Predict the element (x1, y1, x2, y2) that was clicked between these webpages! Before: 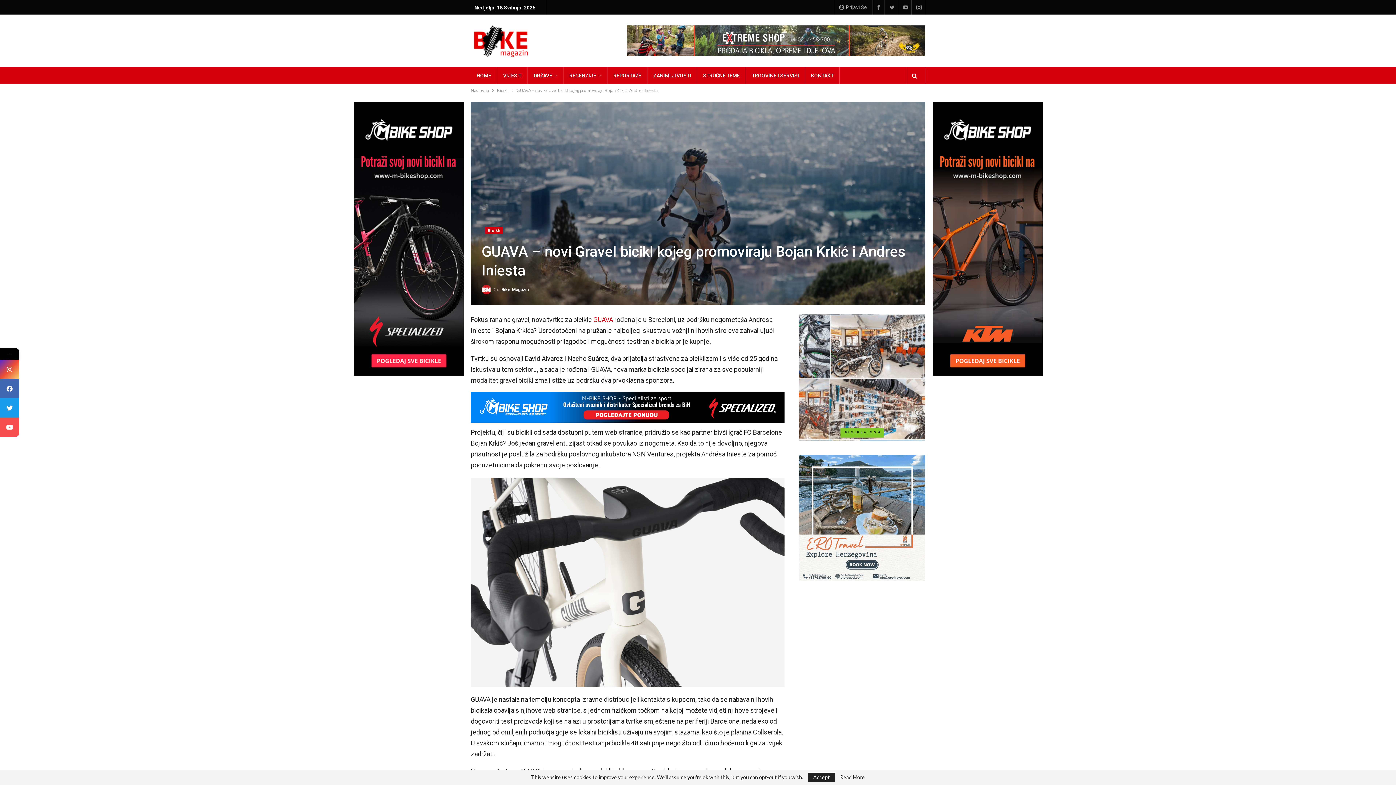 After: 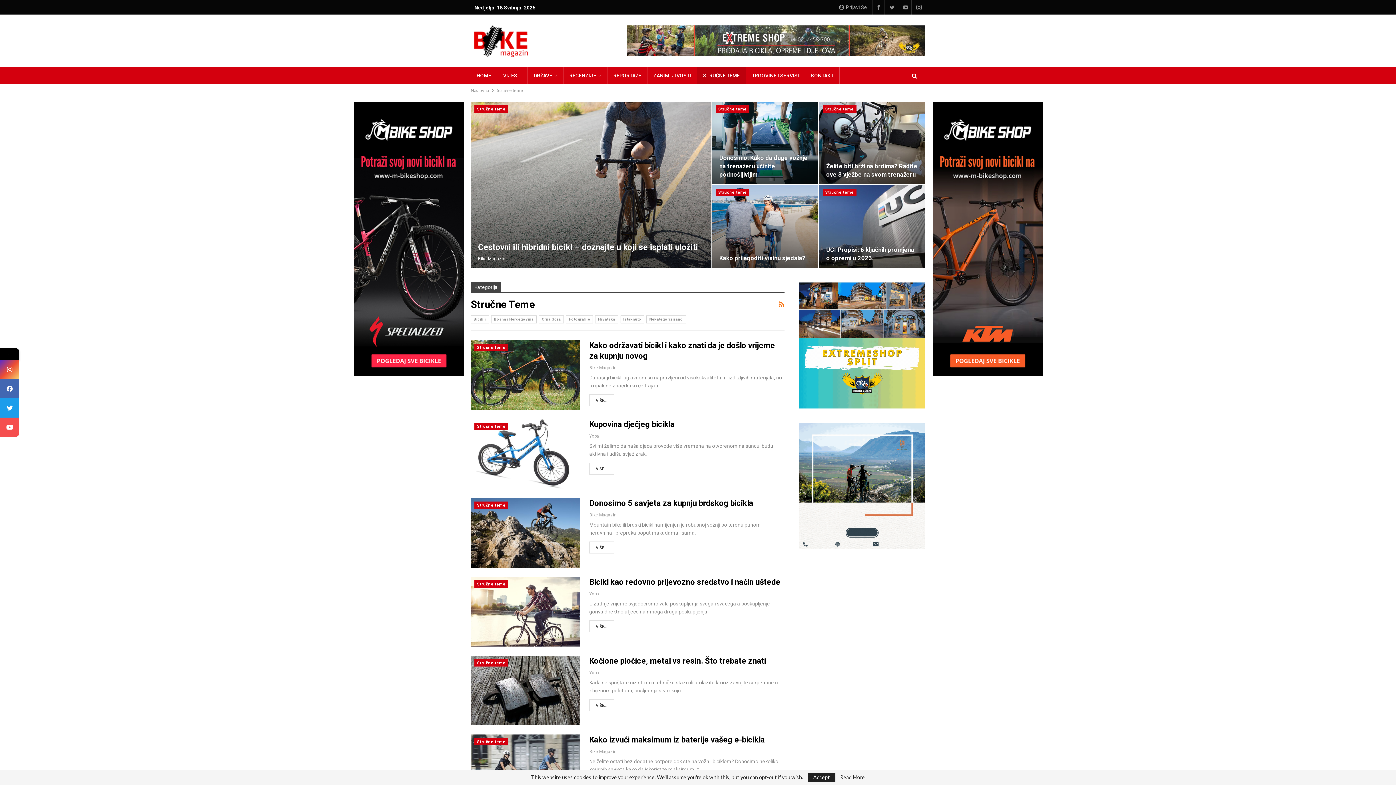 Action: label: STRUČNE TEME bbox: (697, 67, 745, 84)